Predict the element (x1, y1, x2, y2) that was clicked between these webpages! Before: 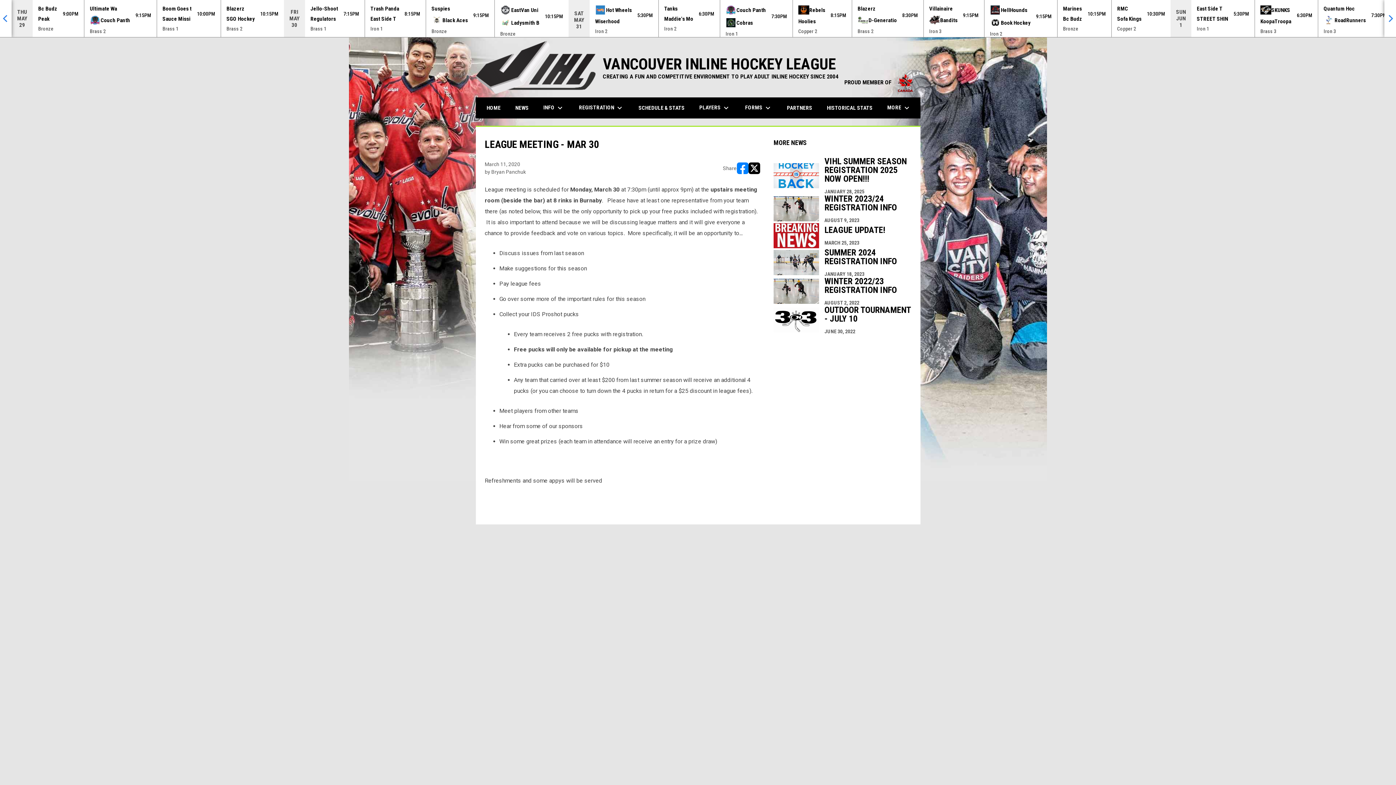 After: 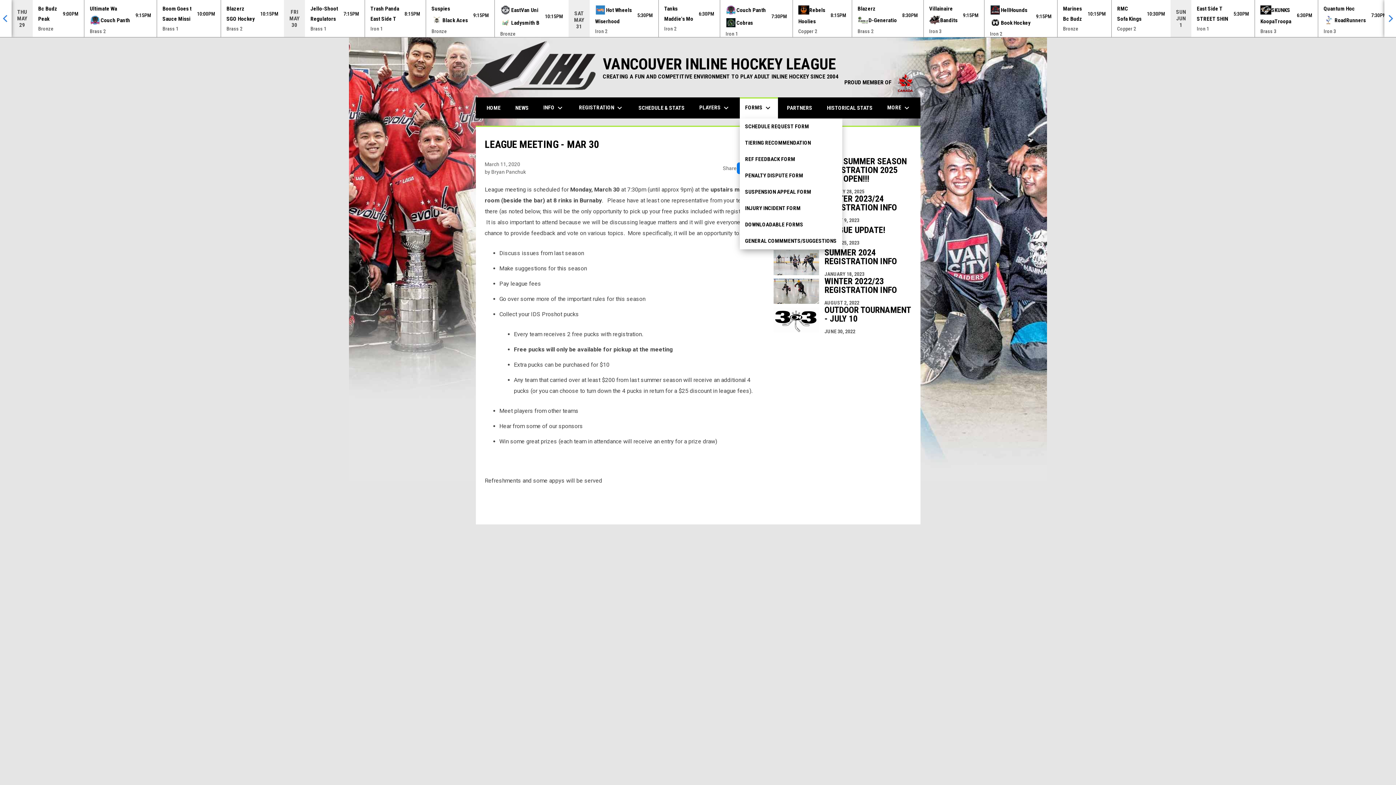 Action: bbox: (739, 97, 778, 118) label: FORMS keyboard_arrow_down